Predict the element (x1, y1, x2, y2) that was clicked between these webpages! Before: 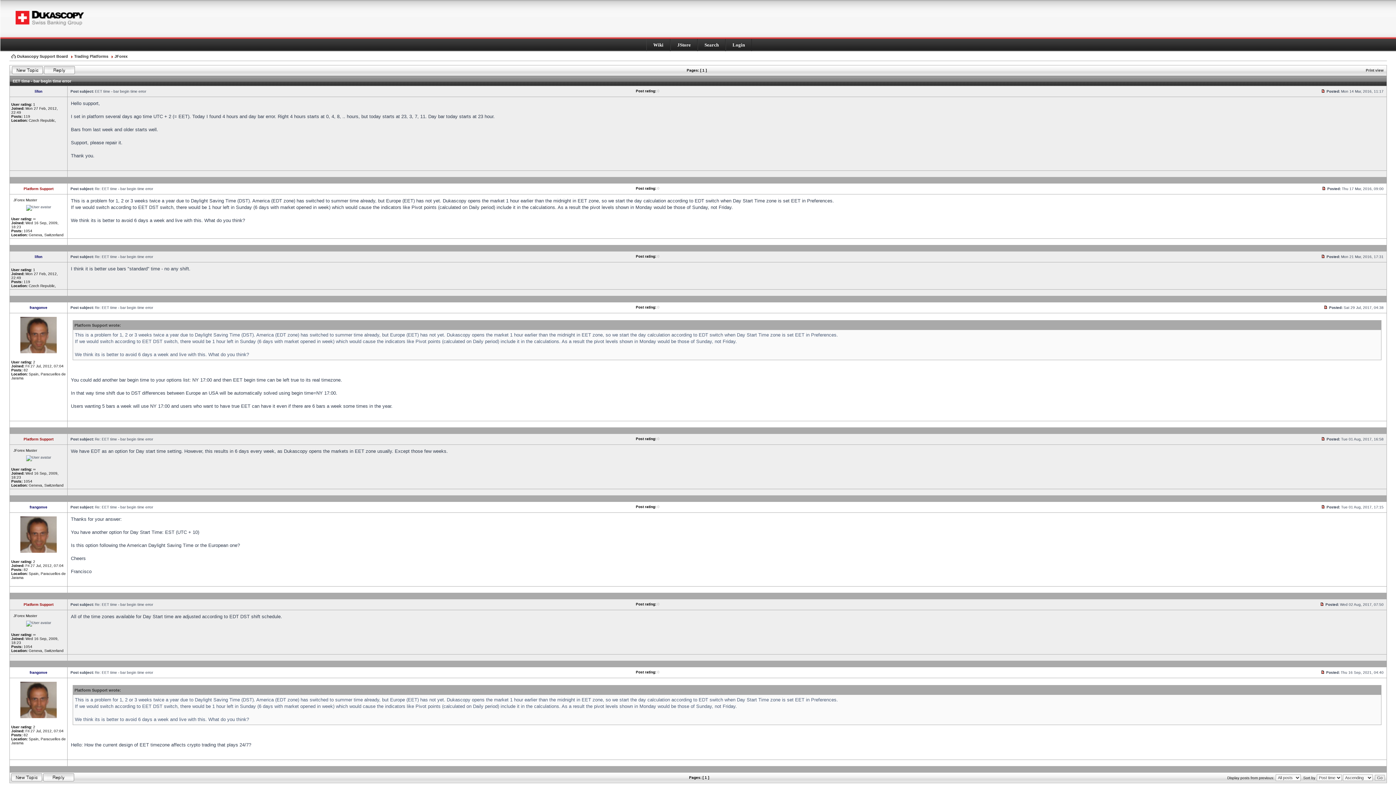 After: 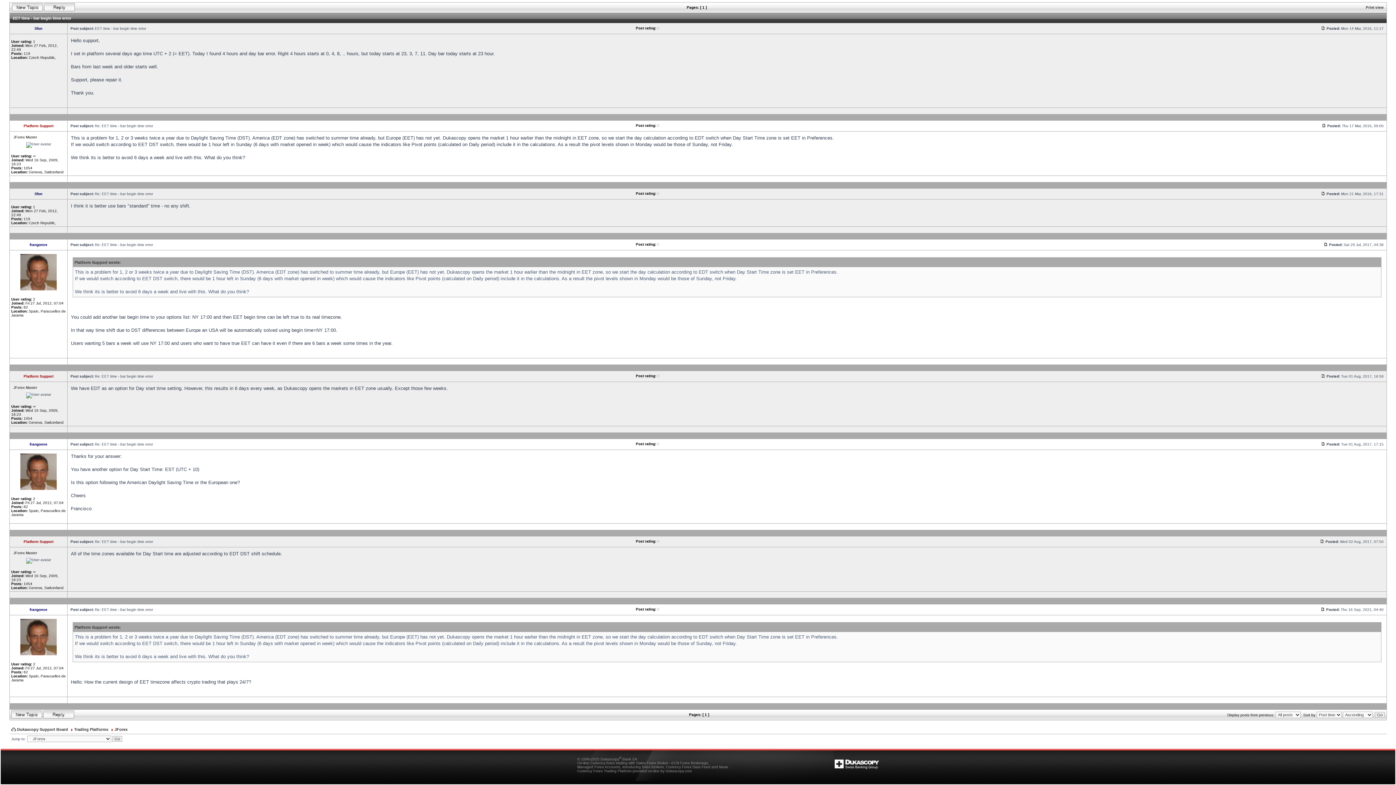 Action: bbox: (1321, 670, 1325, 674)